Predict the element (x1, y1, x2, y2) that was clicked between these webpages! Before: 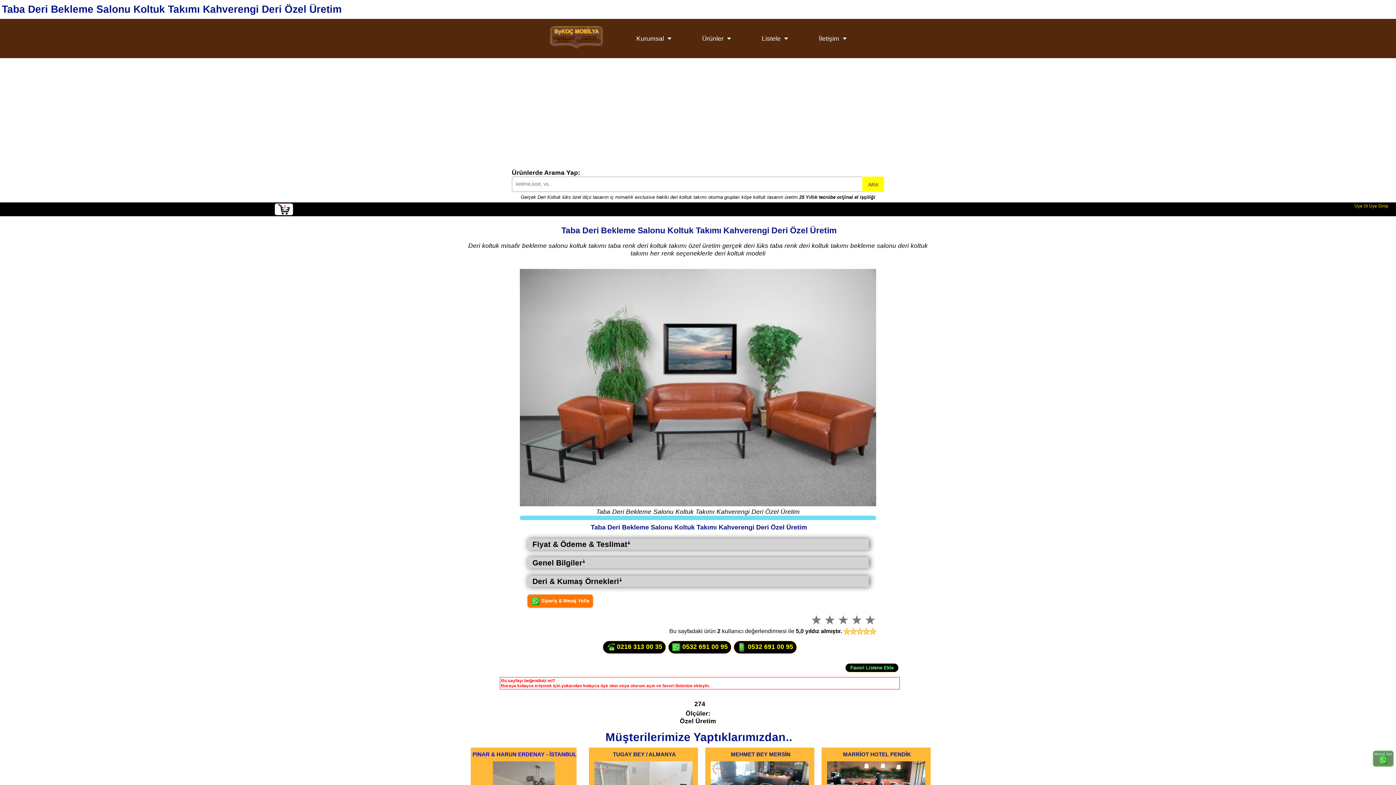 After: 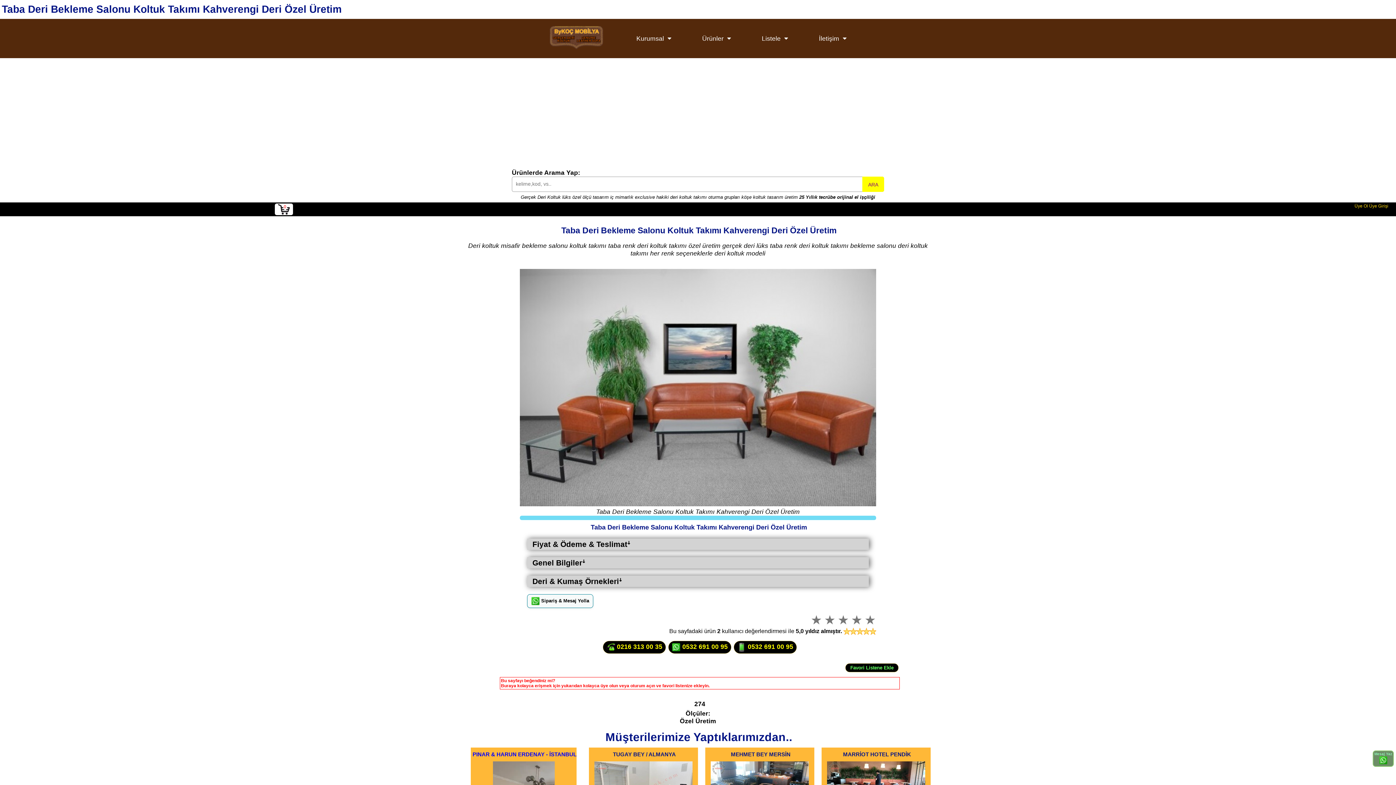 Action: bbox: (527, 594, 593, 608) label:  Sipariş & Mesaj Yolla